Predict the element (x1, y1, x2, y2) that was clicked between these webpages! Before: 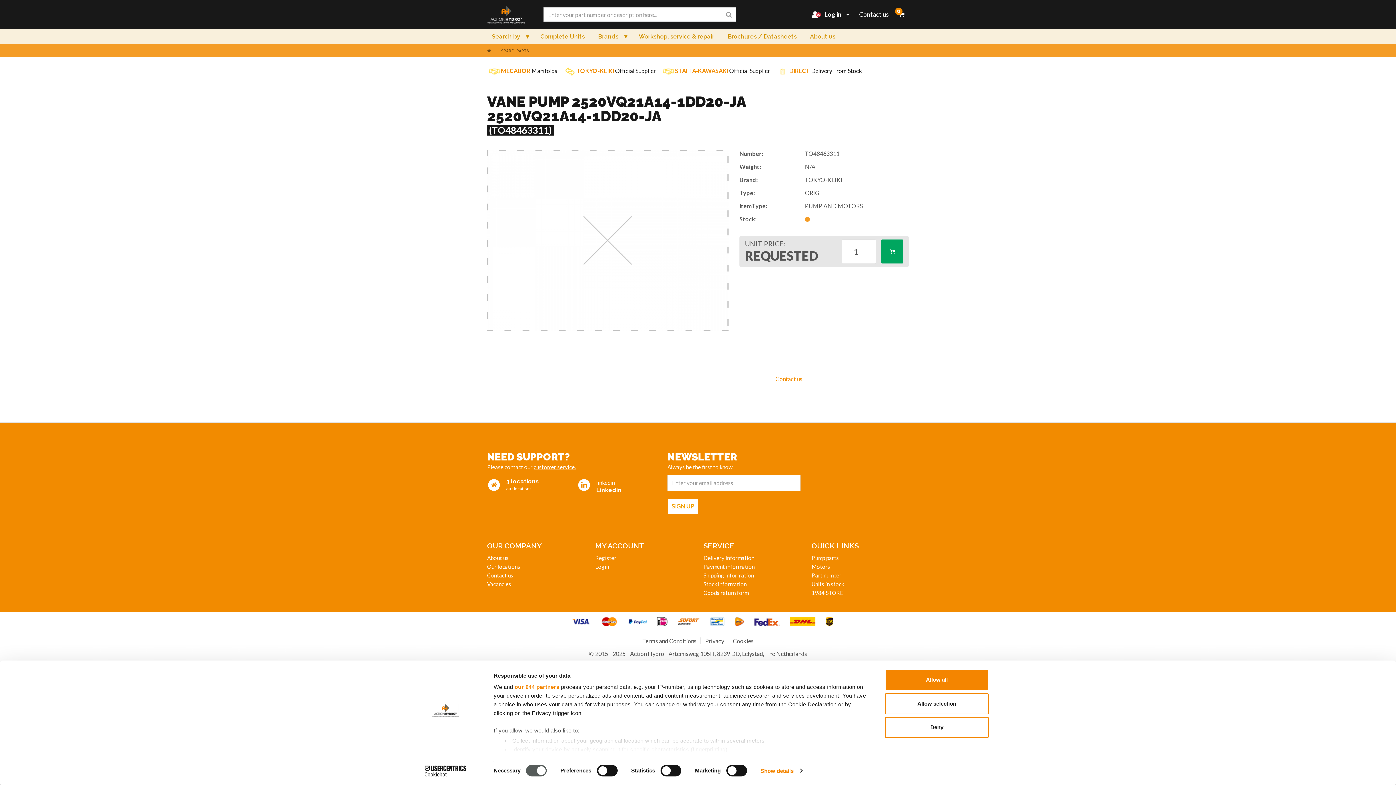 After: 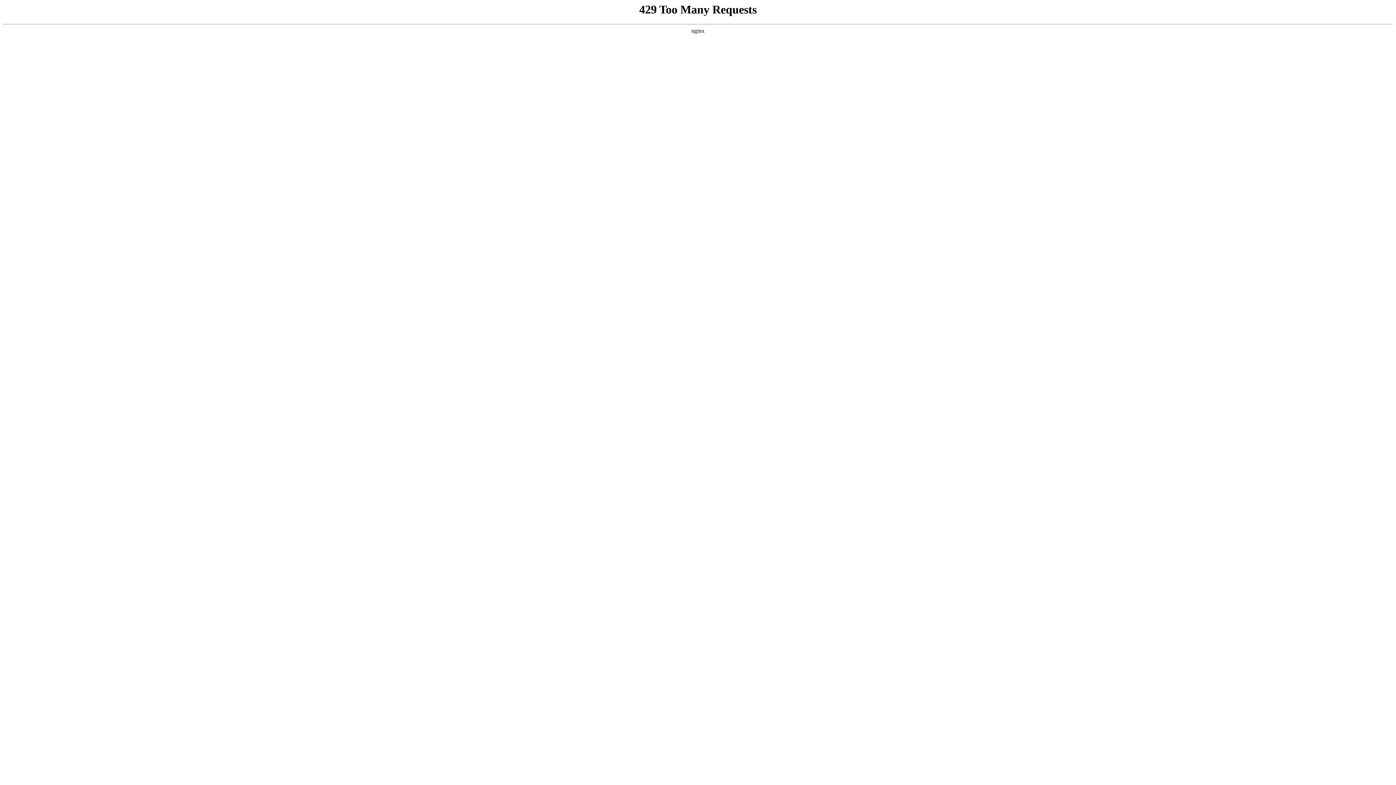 Action: label: Workshop, service & repair bbox: (634, 29, 719, 44)